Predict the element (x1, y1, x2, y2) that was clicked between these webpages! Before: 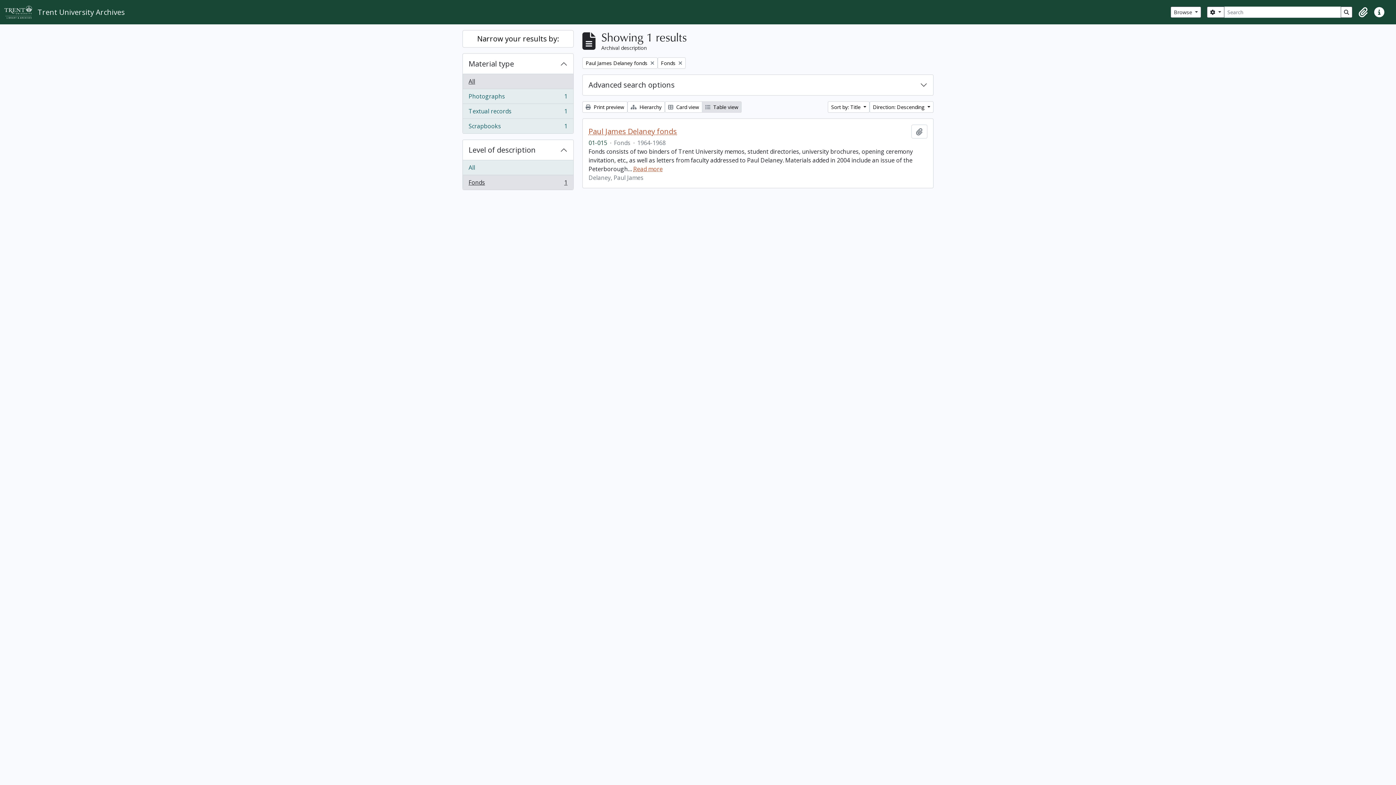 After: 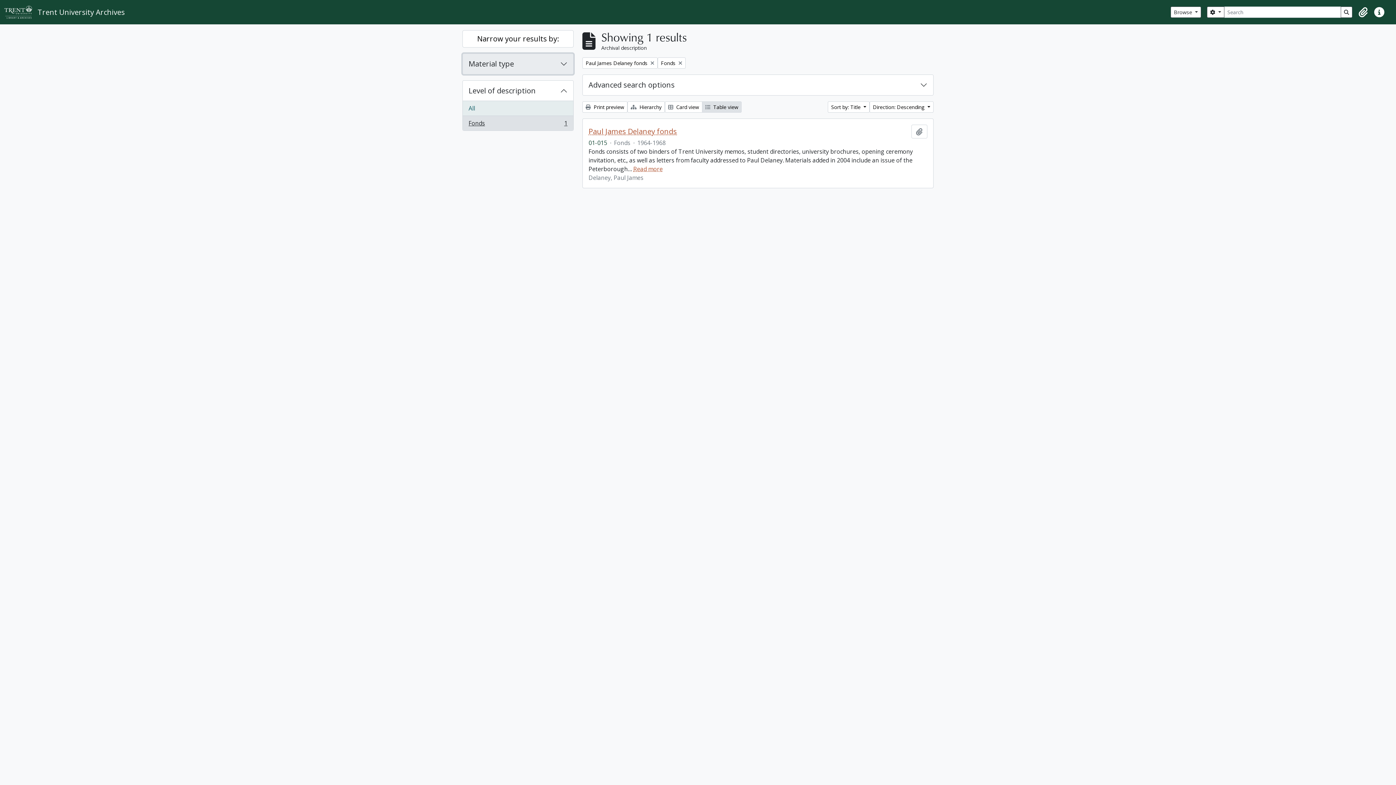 Action: bbox: (462, 53, 573, 74) label: Material type